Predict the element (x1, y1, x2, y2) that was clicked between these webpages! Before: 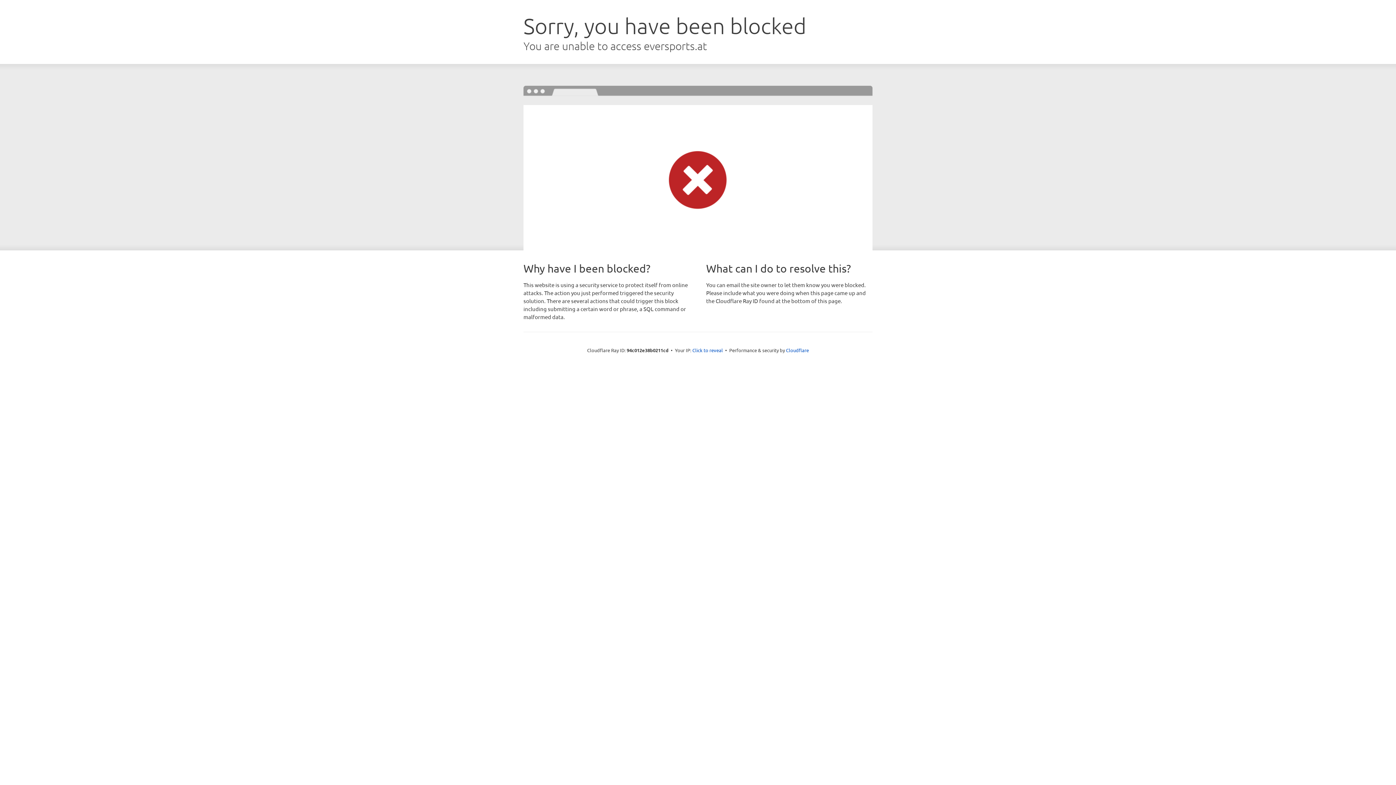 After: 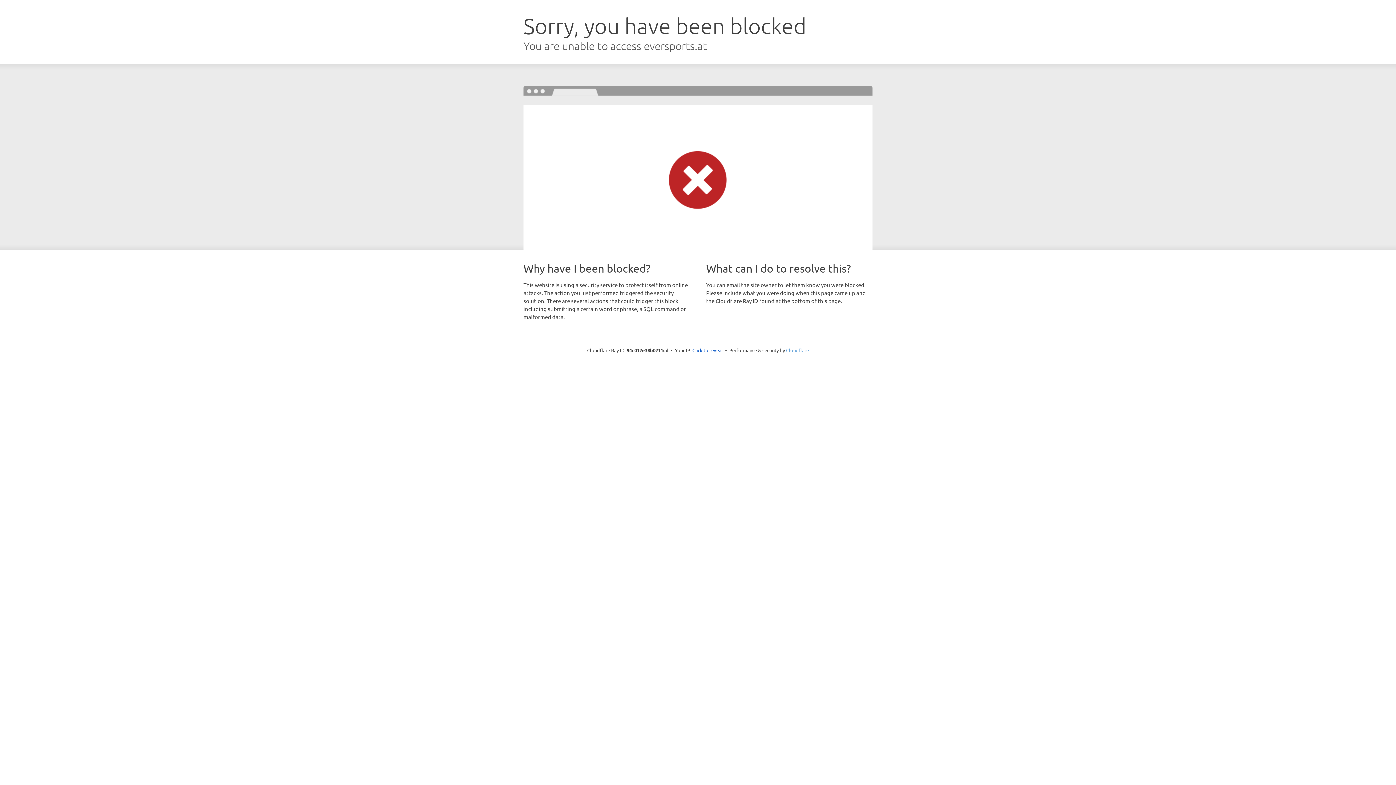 Action: label: Cloudflare bbox: (786, 347, 809, 353)